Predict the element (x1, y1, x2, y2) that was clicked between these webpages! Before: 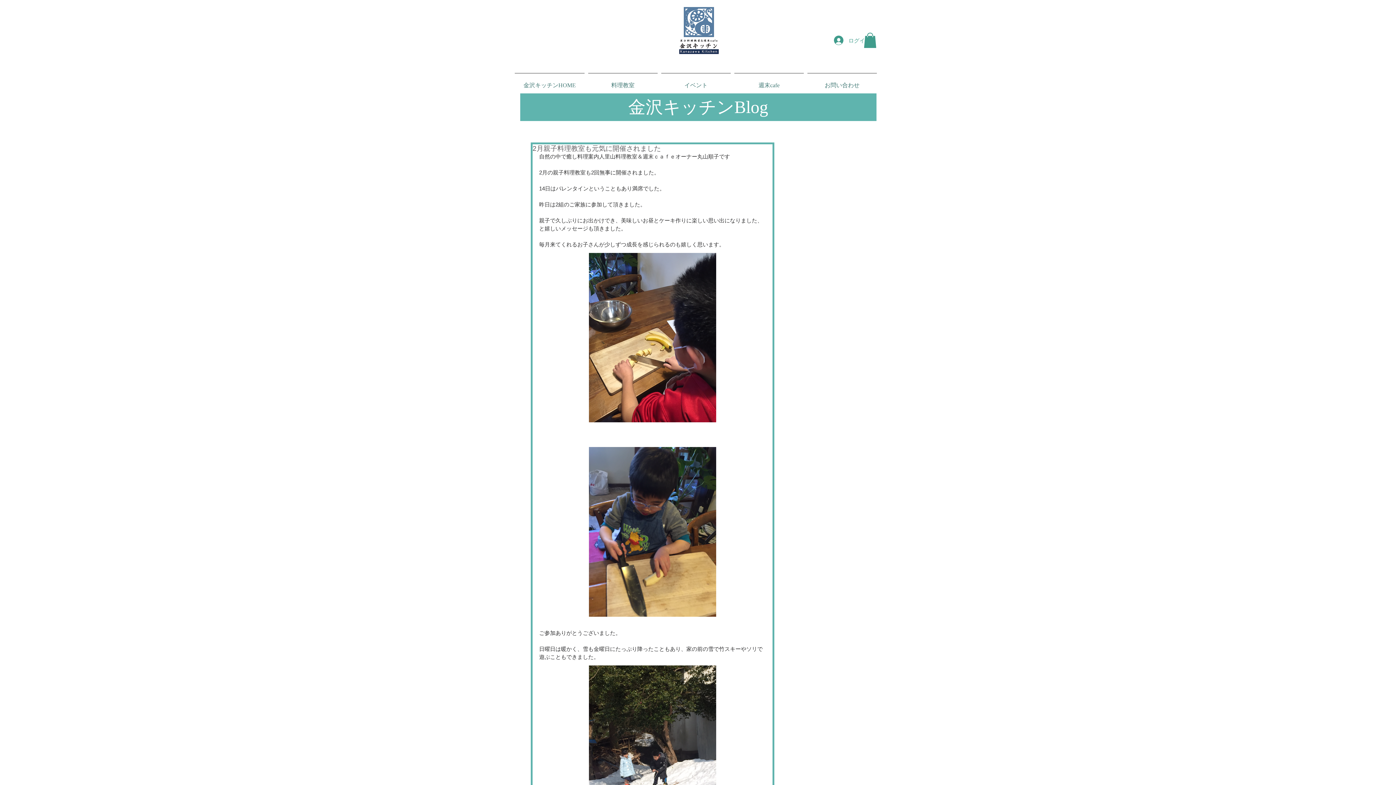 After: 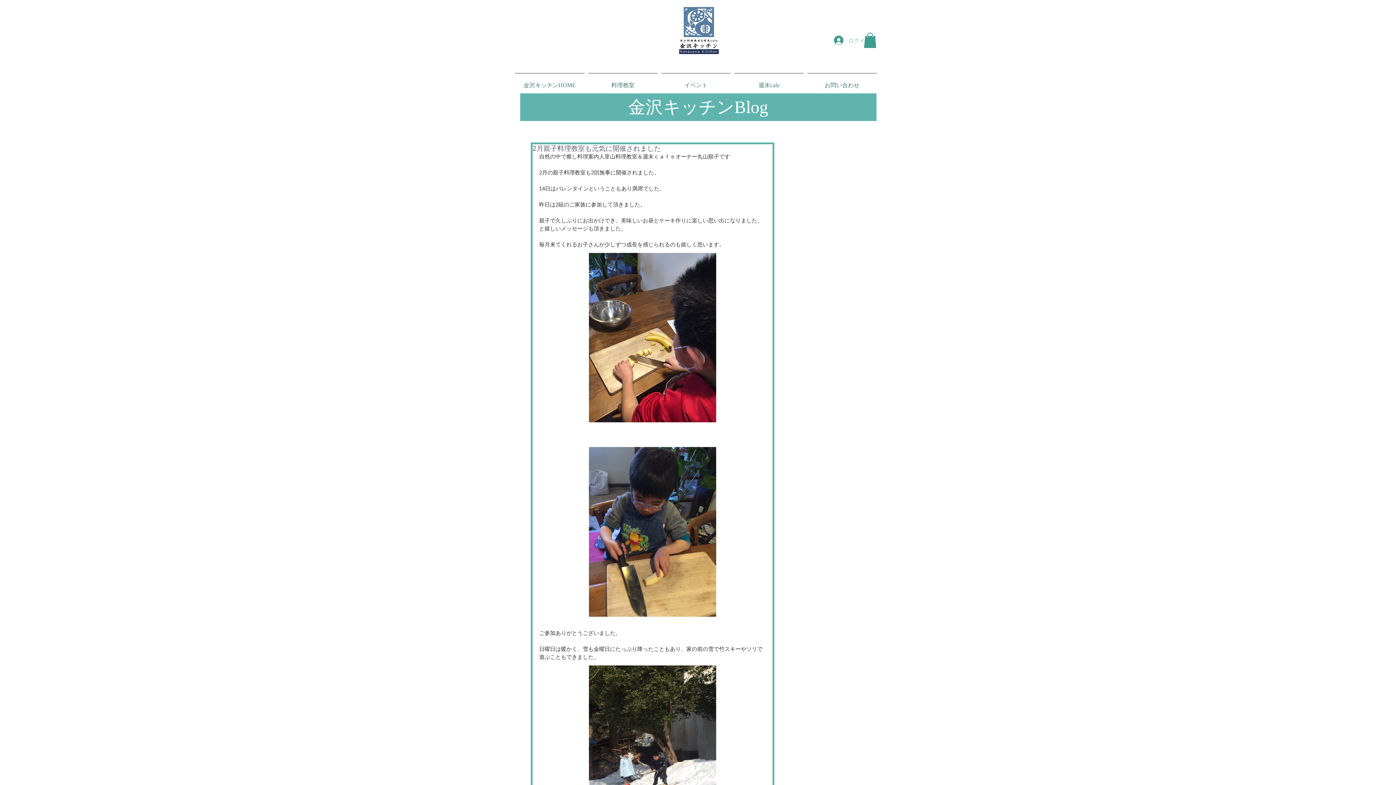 Action: bbox: (829, 33, 872, 47) label: ログイン